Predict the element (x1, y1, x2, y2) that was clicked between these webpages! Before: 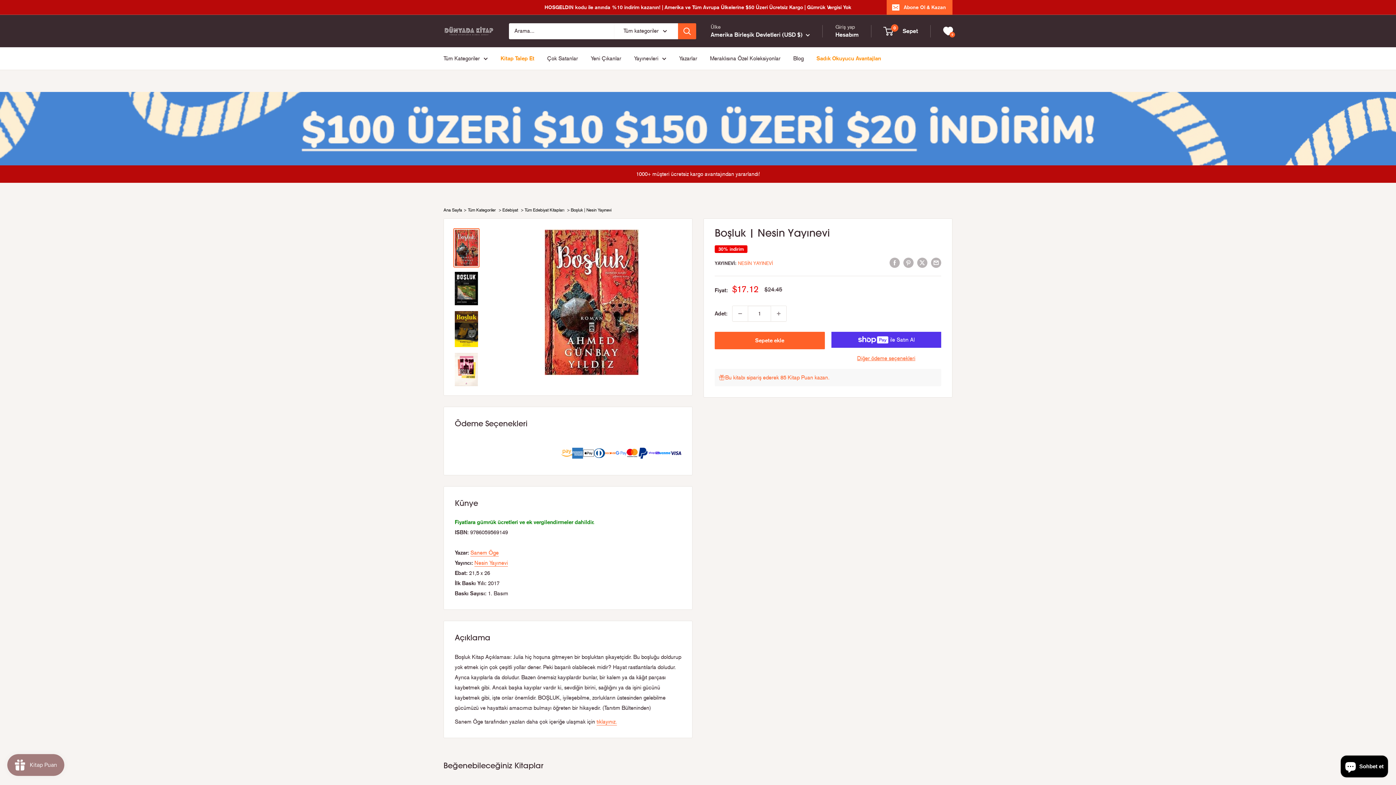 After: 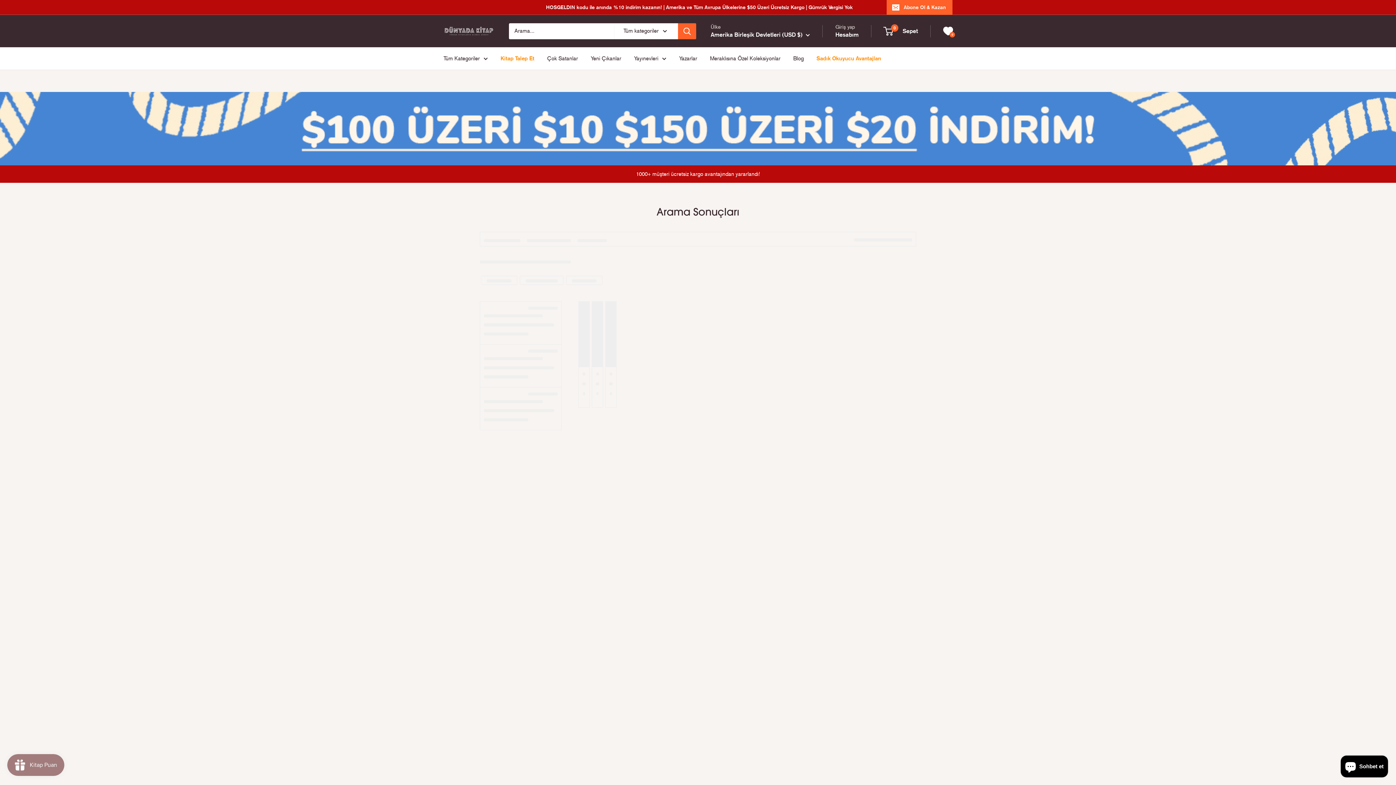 Action: bbox: (678, 23, 696, 39) label: Arama